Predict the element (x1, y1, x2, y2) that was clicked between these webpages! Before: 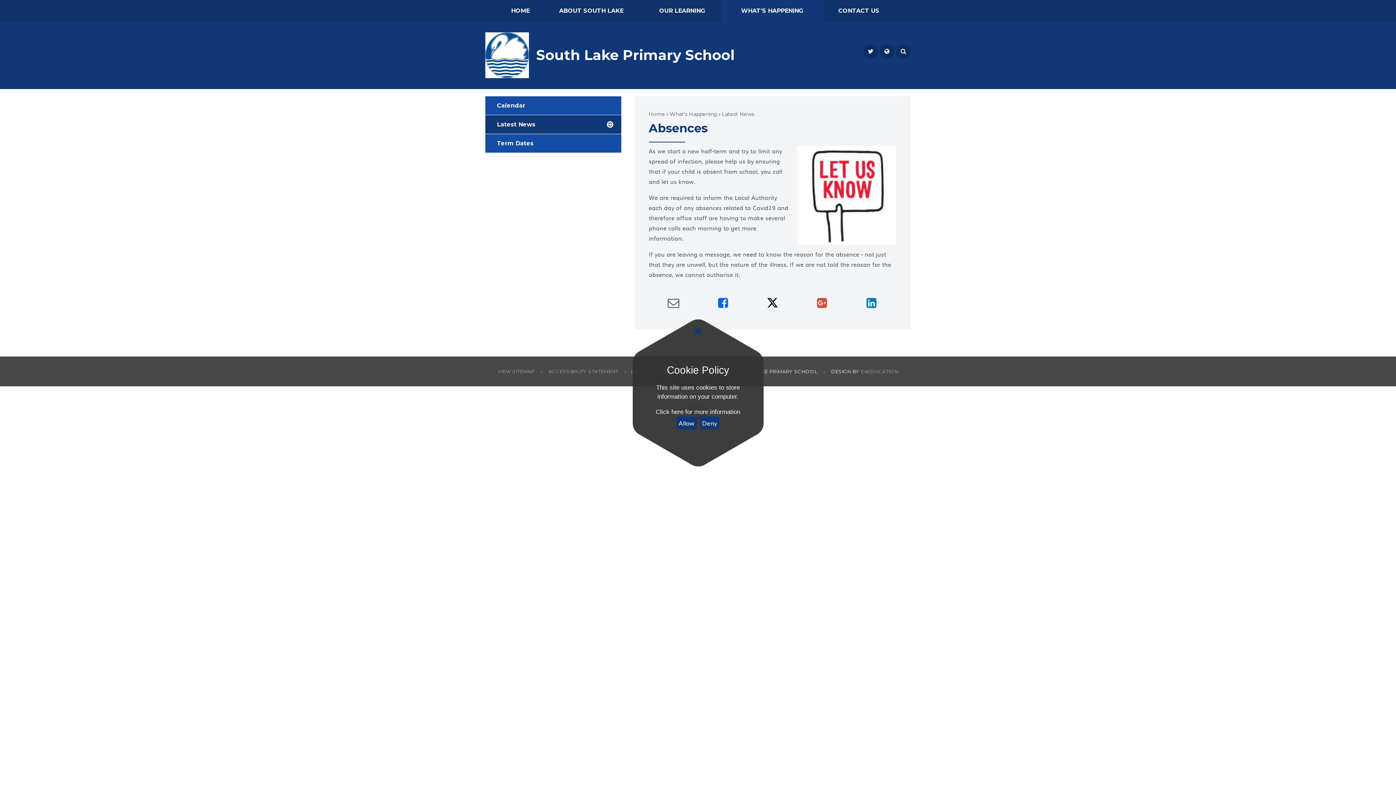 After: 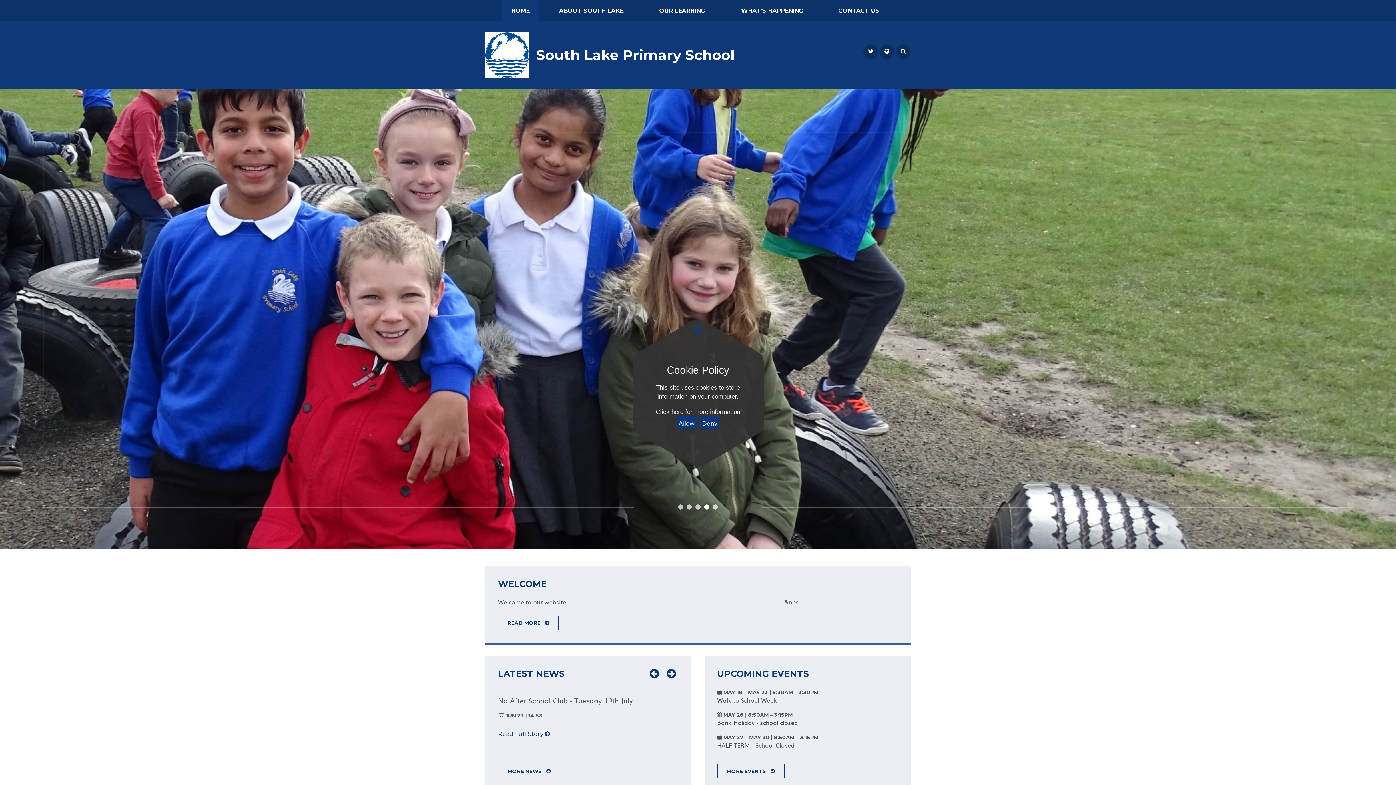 Action: label: Home bbox: (648, 110, 665, 117)